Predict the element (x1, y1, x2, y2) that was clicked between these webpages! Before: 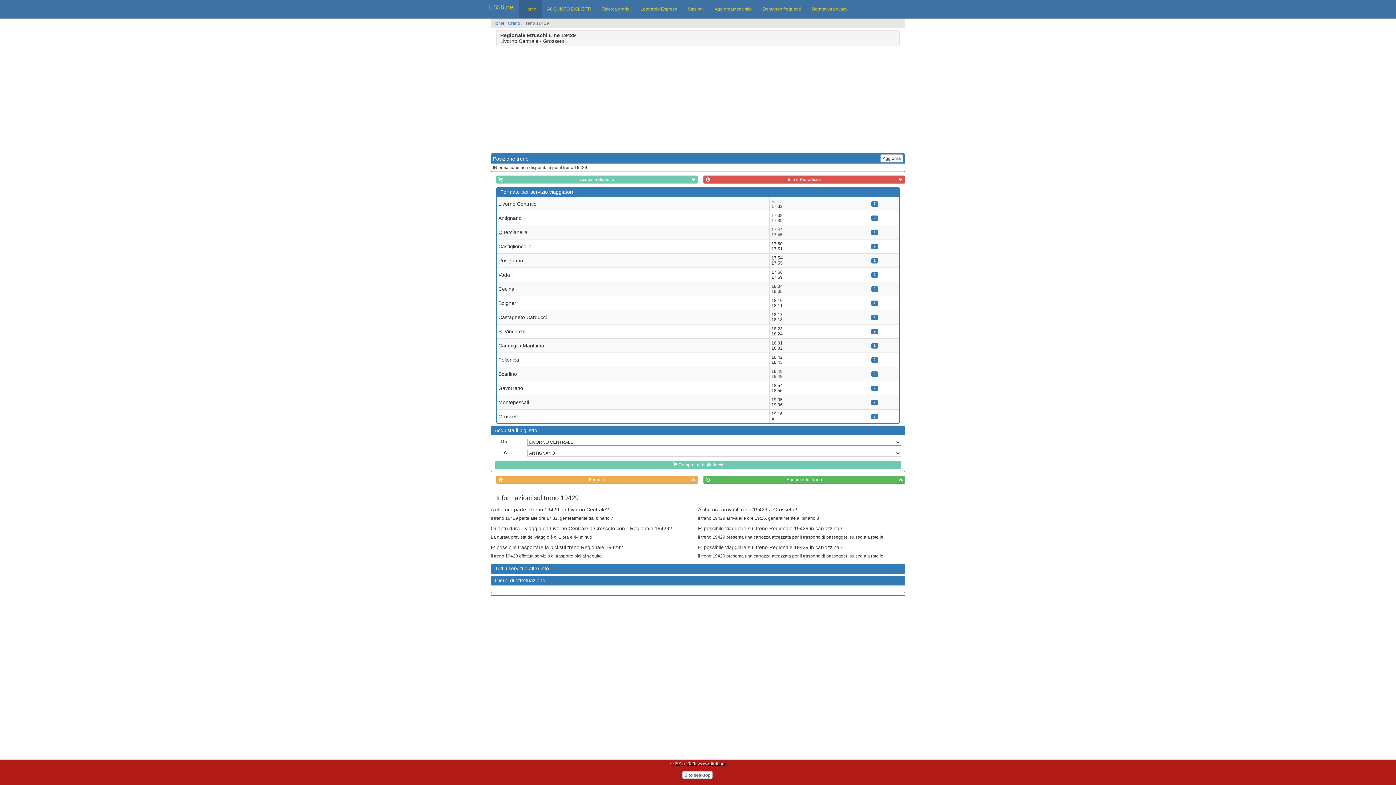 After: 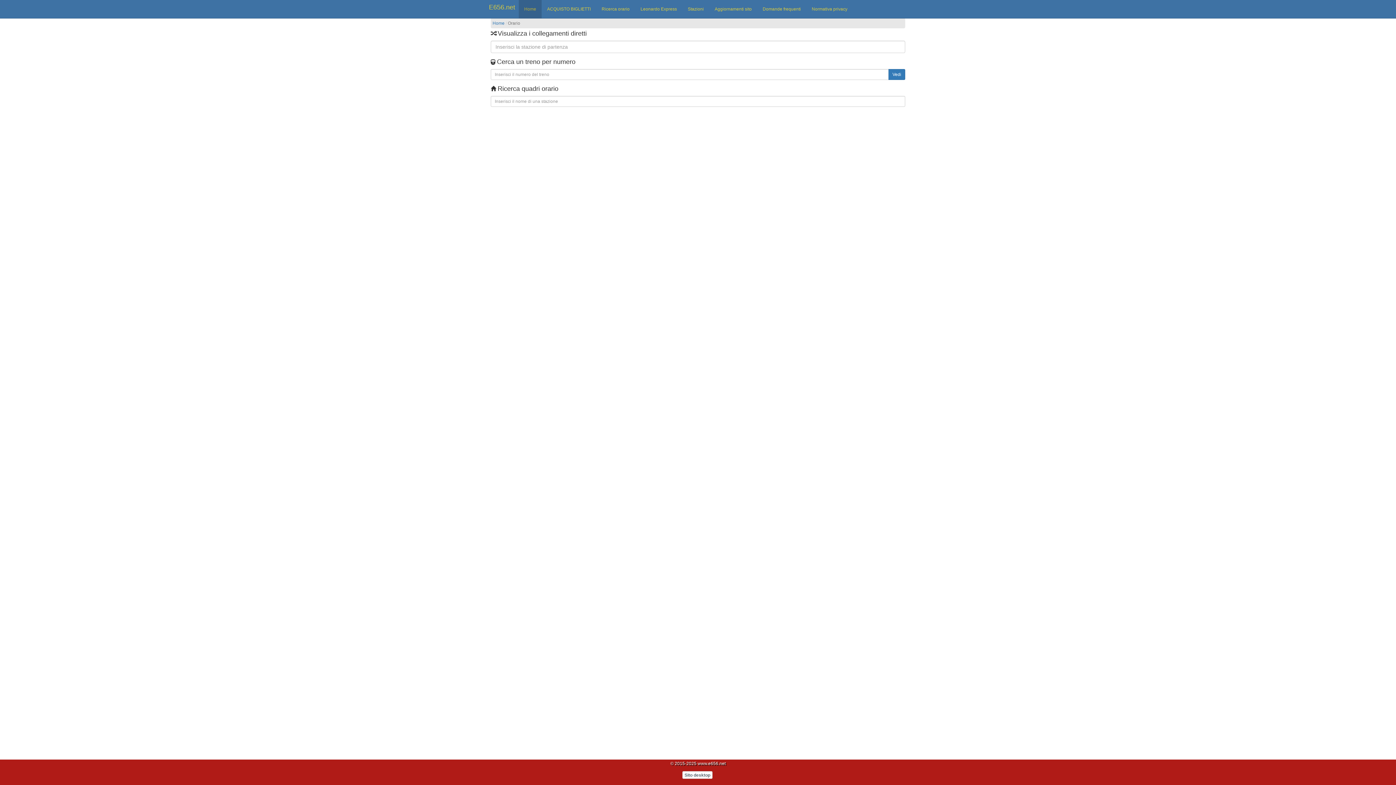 Action: bbox: (508, 20, 520, 25) label: Orario